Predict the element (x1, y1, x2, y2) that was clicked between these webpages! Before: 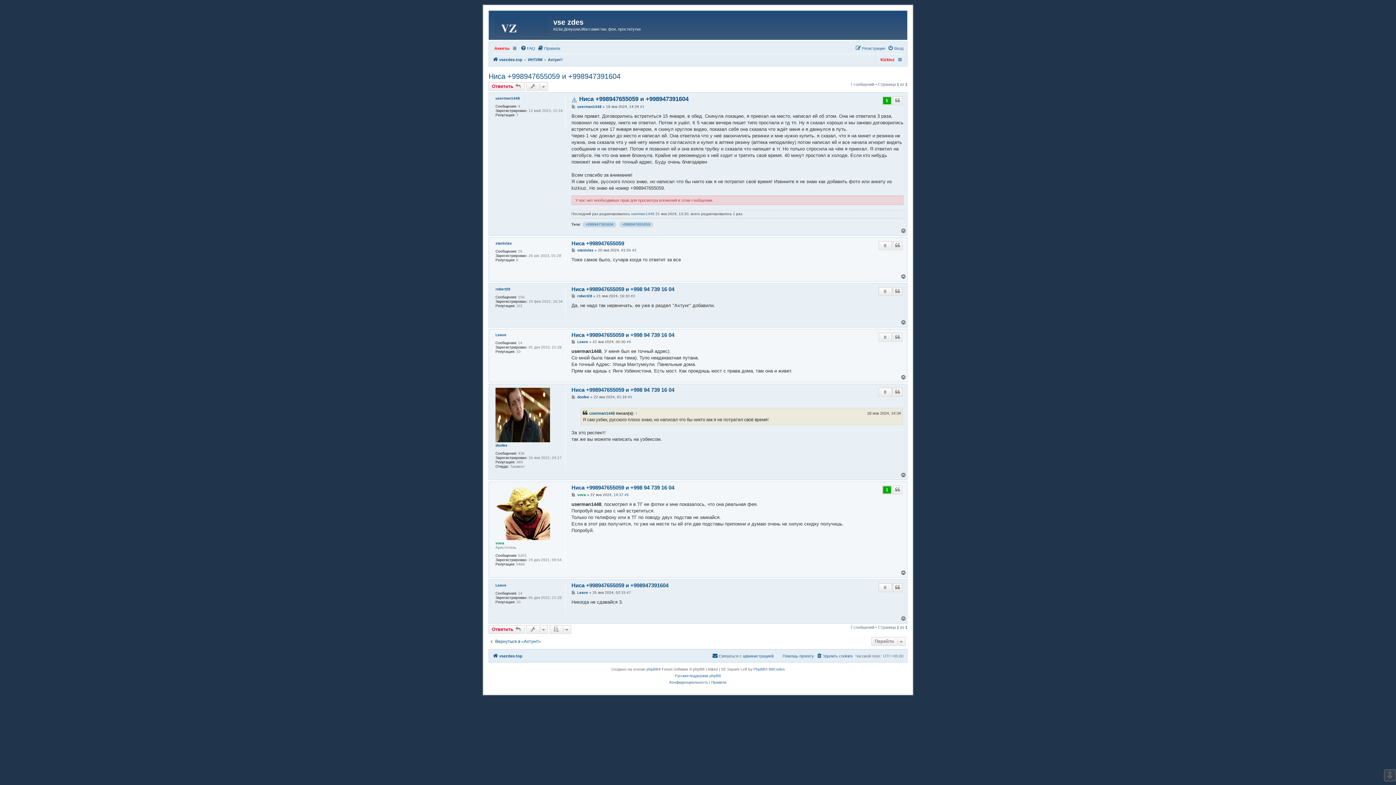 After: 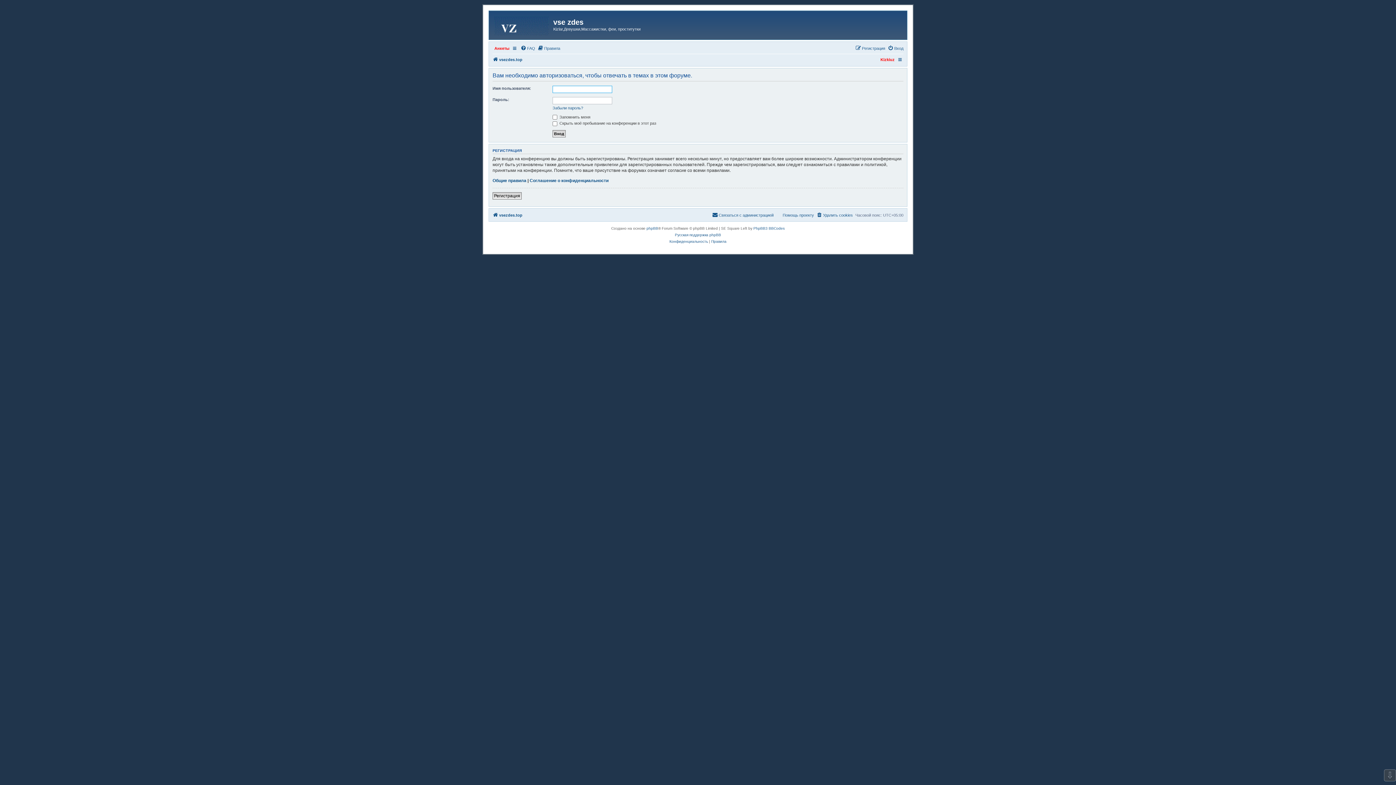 Action: bbox: (488, 82, 524, 90) label: Ответить 